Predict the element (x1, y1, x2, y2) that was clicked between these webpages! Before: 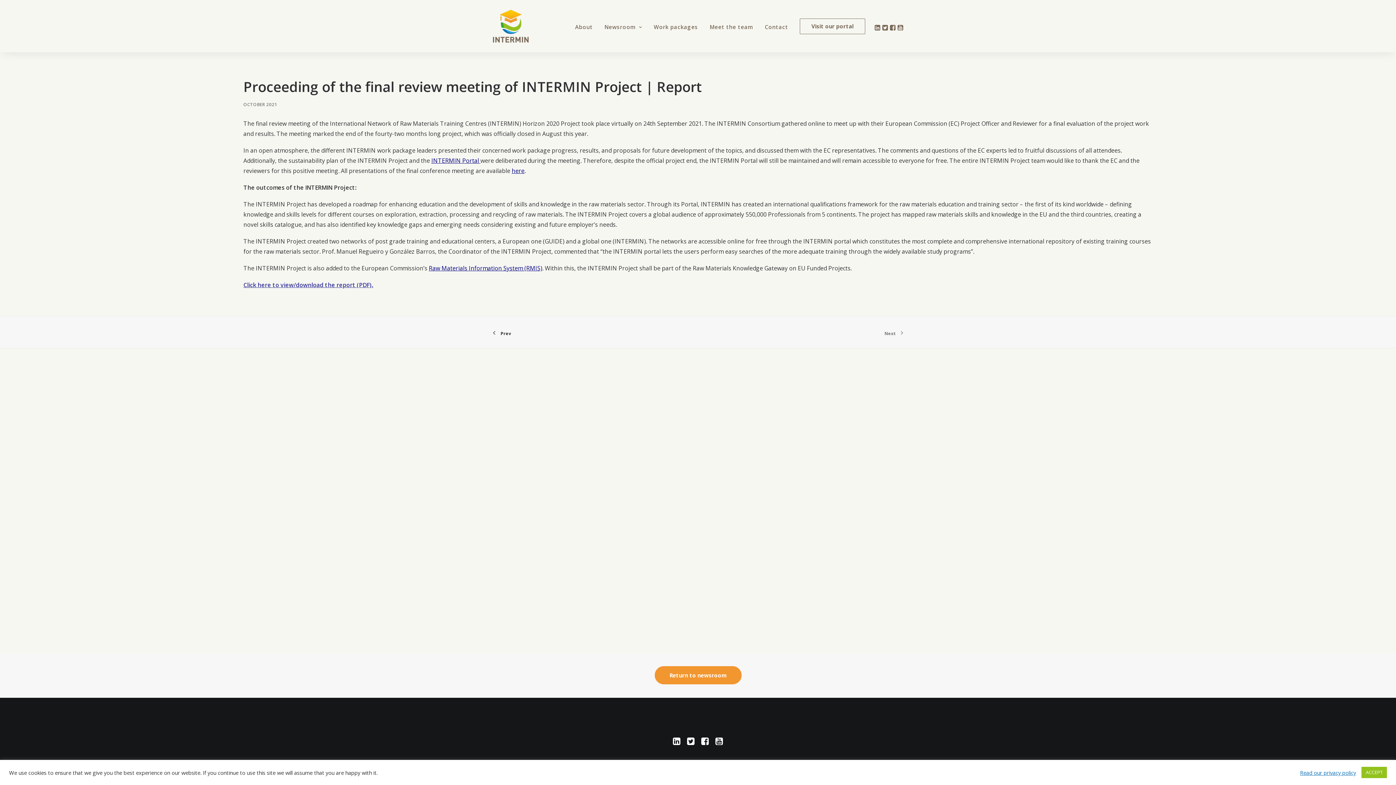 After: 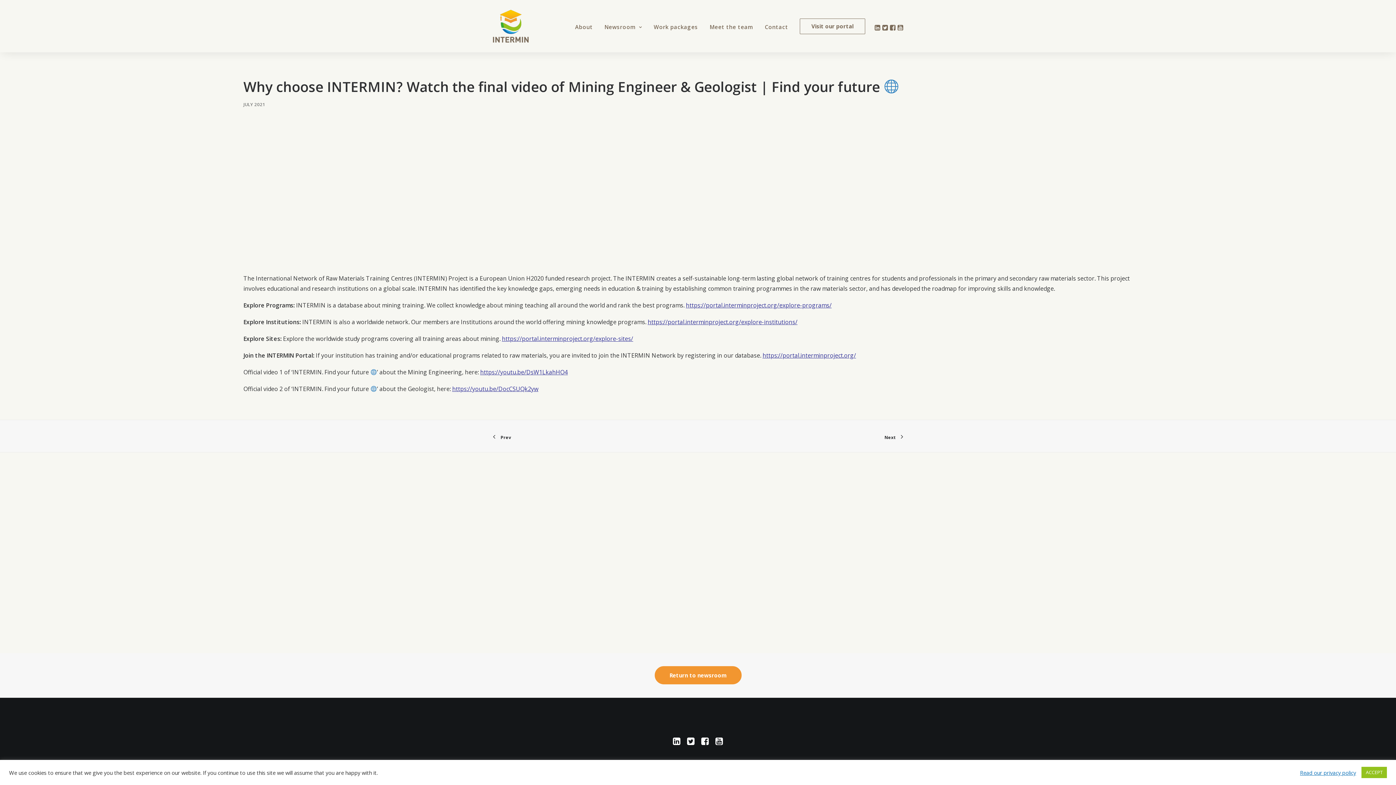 Action: label: Prev bbox: (493, 326, 511, 338)